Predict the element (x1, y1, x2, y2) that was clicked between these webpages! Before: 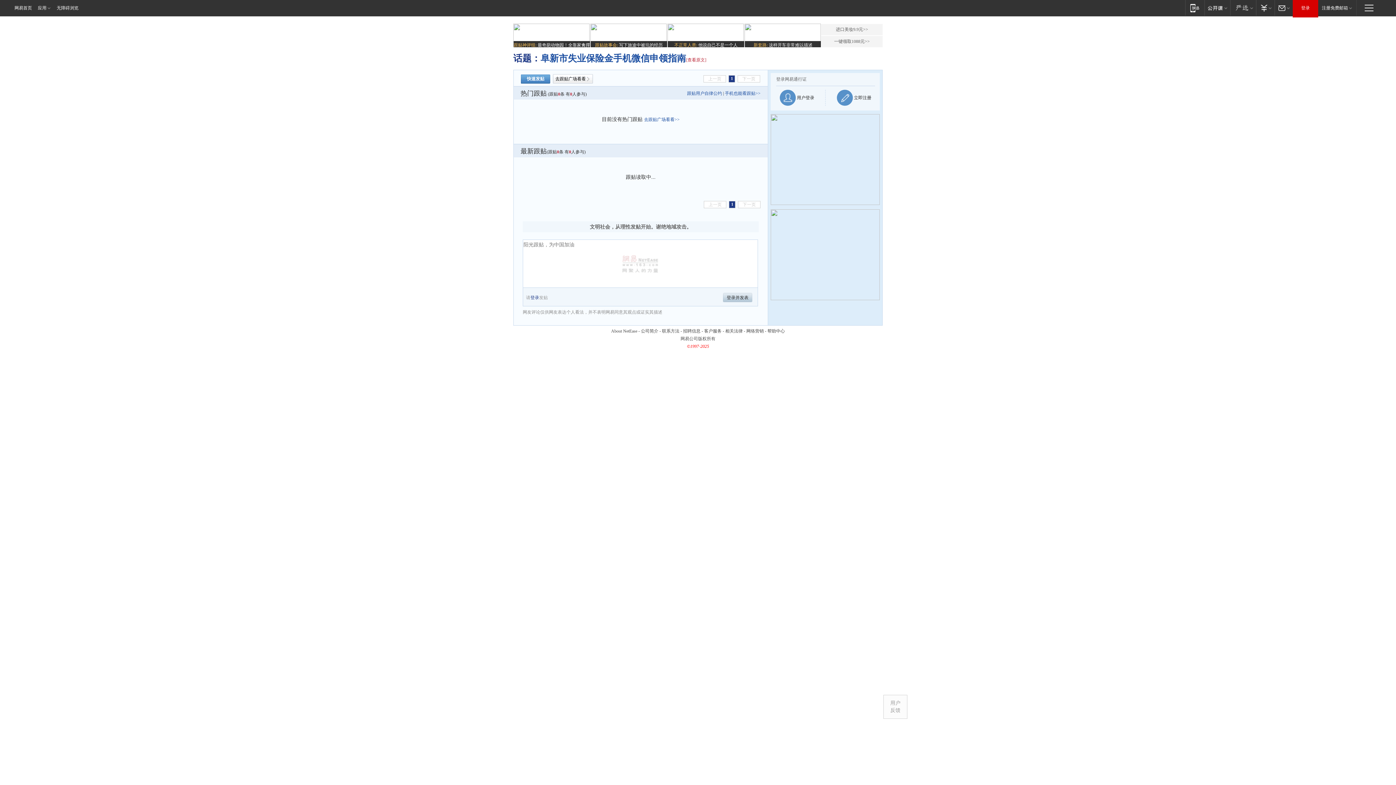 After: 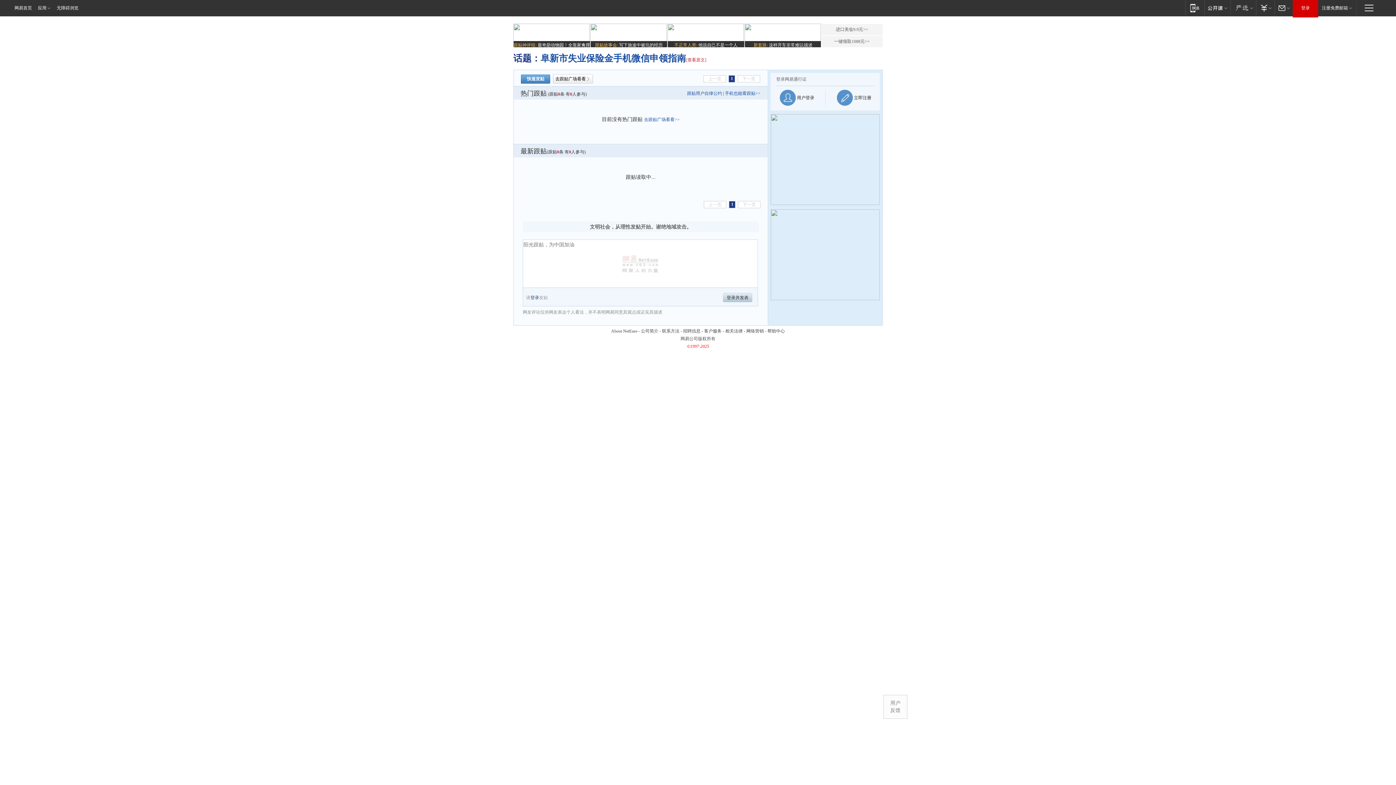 Action: label: 用户
反馈 bbox: (884, 695, 907, 718)